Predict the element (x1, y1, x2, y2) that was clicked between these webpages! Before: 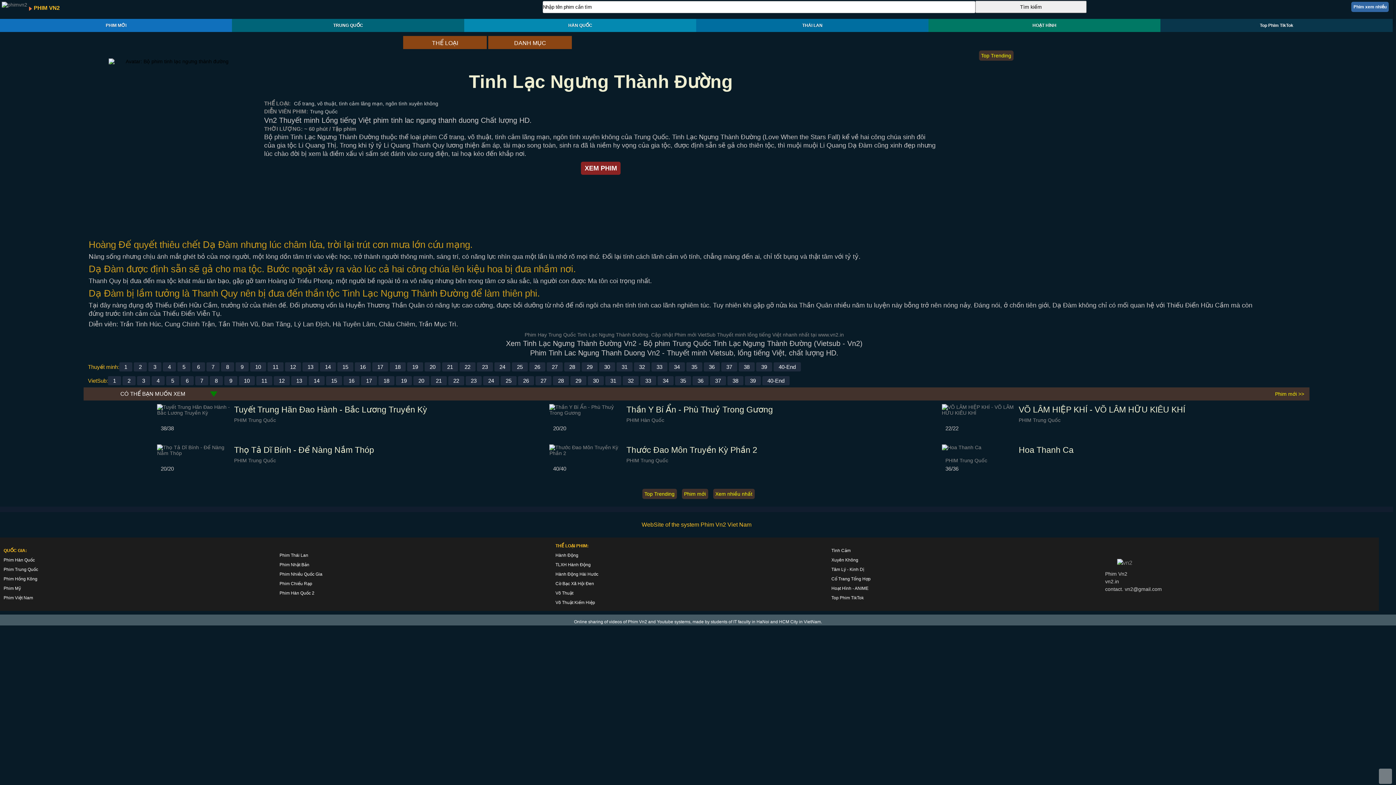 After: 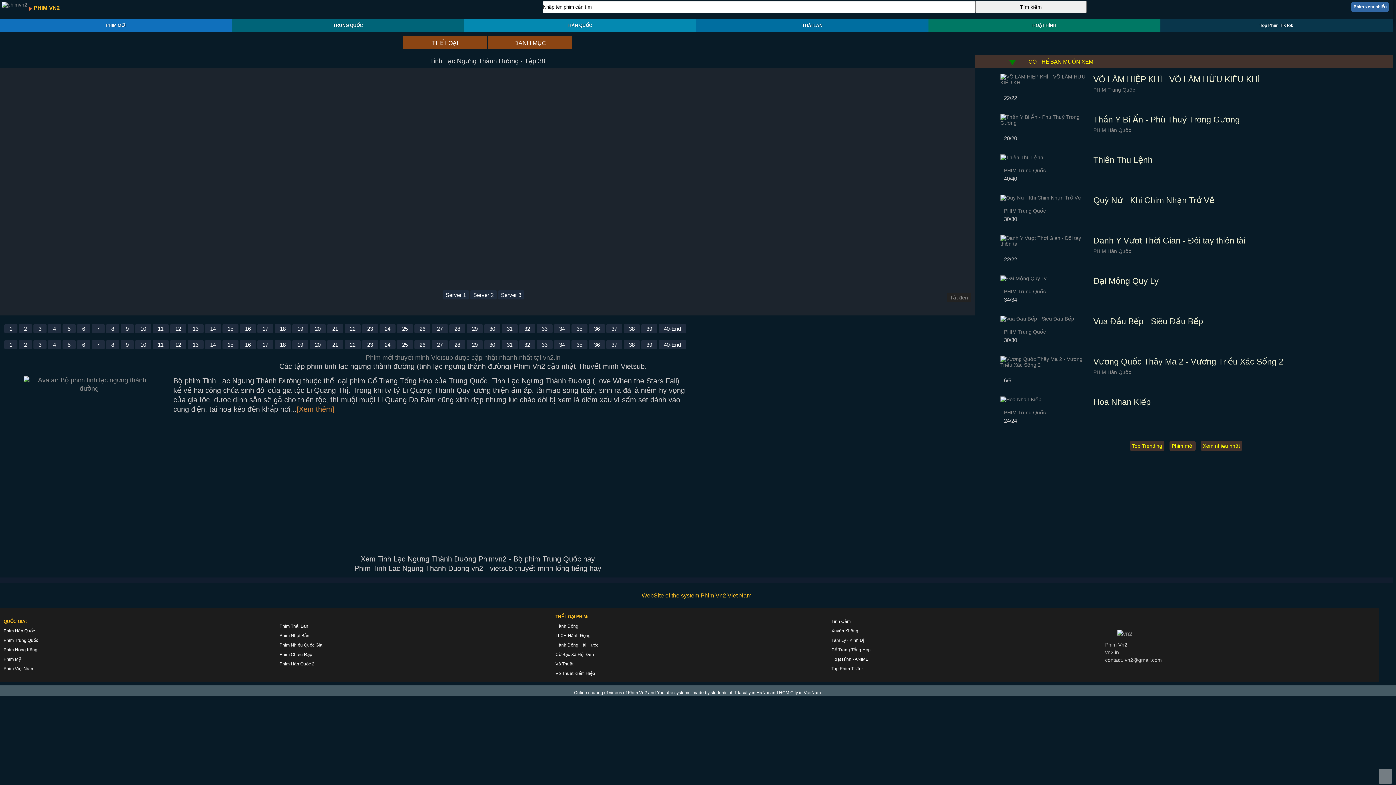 Action: label: 38 bbox: (738, 362, 754, 371)